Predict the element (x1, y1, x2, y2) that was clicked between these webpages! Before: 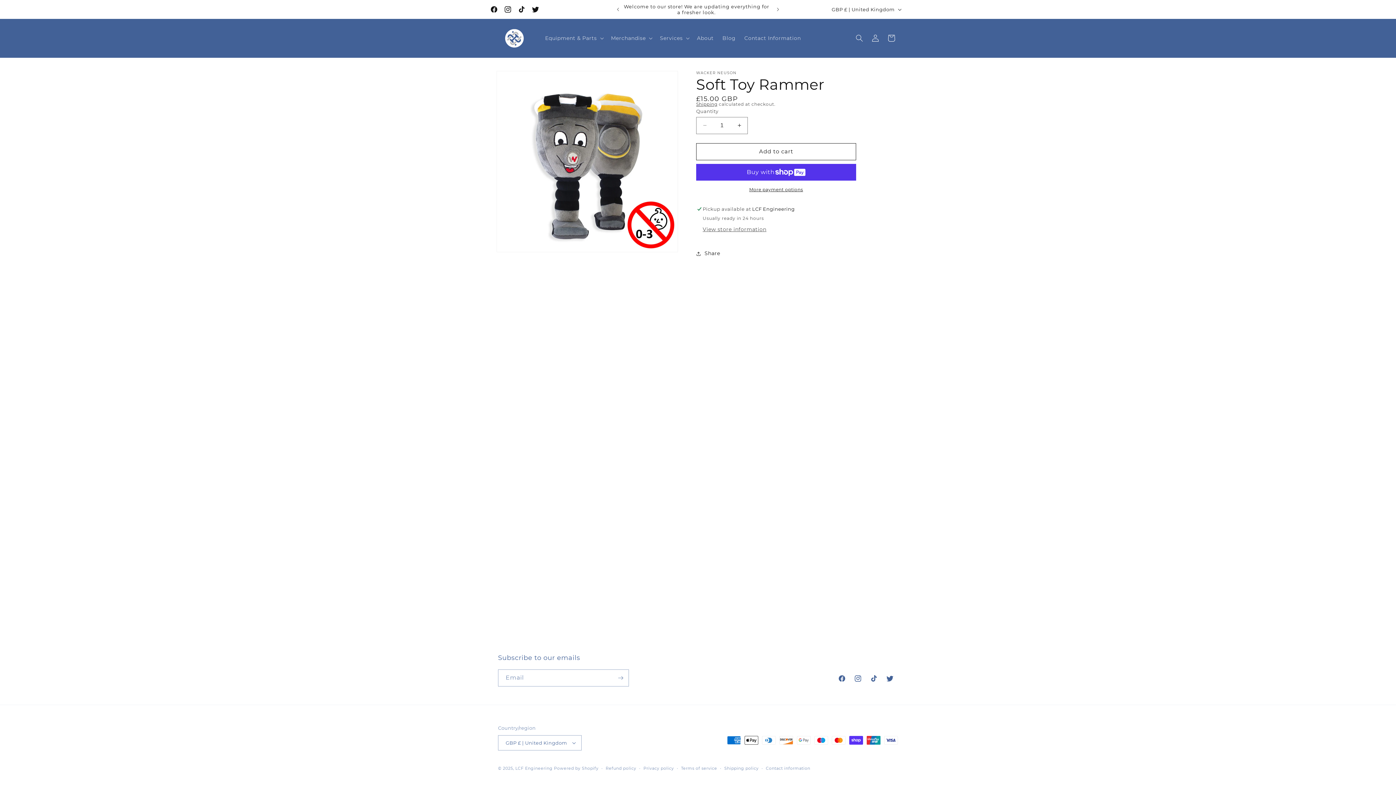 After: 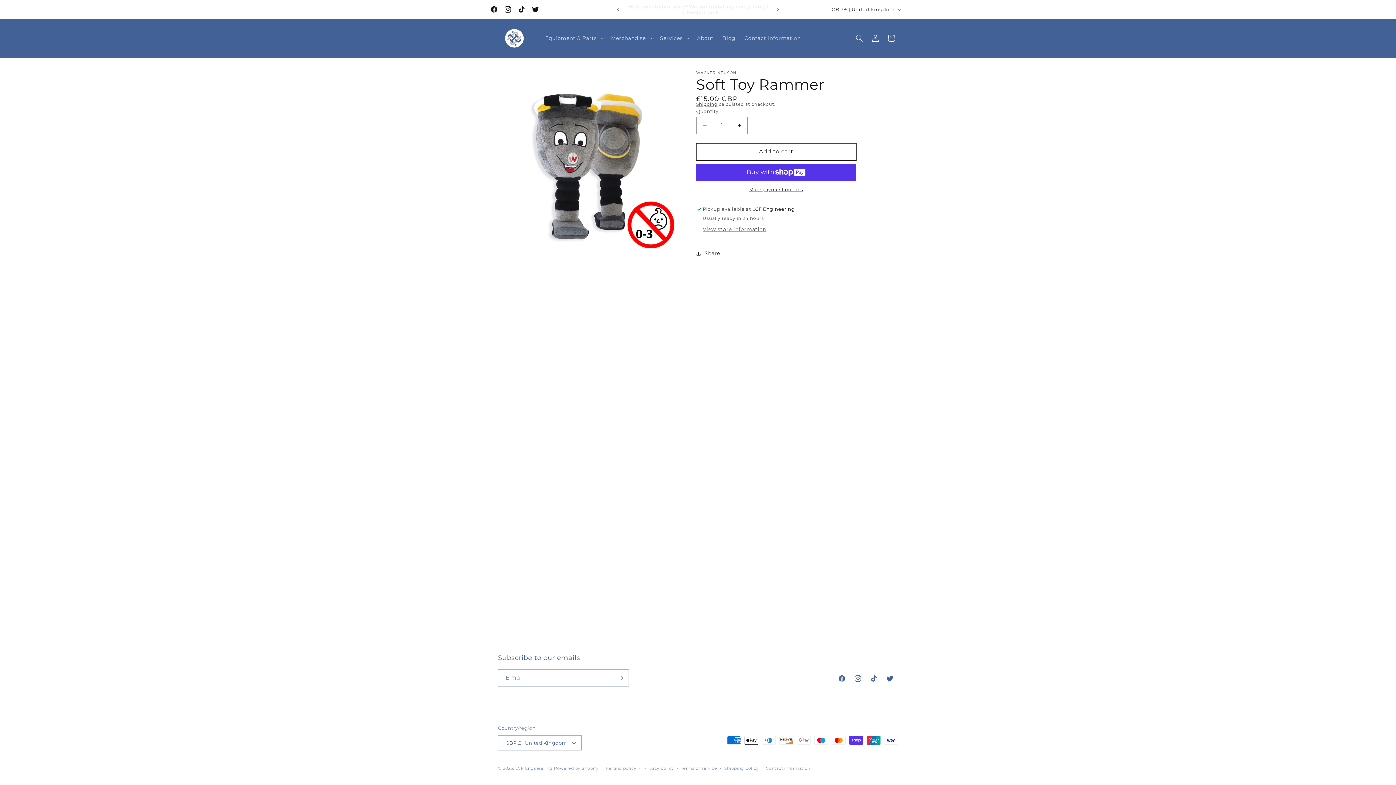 Action: bbox: (696, 143, 856, 160) label: Add to cart